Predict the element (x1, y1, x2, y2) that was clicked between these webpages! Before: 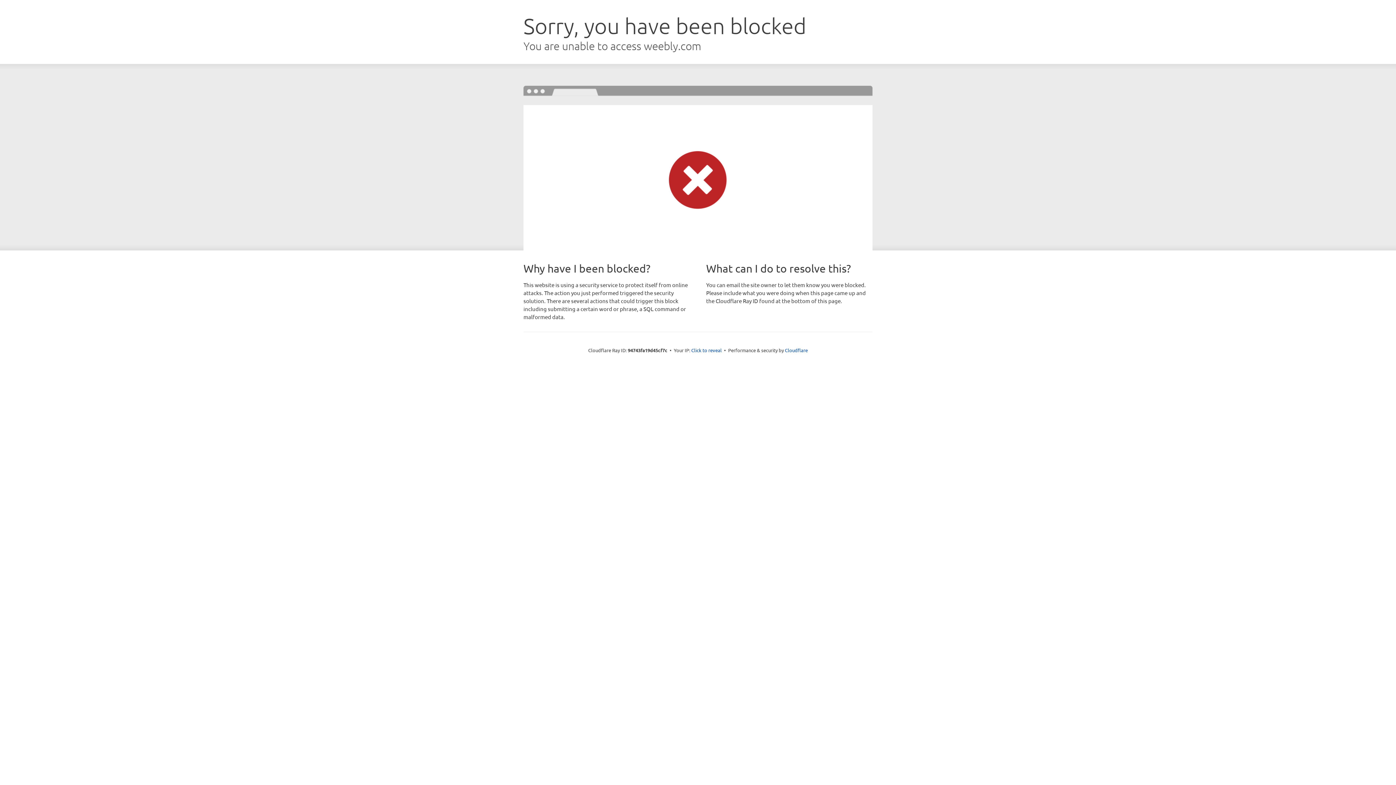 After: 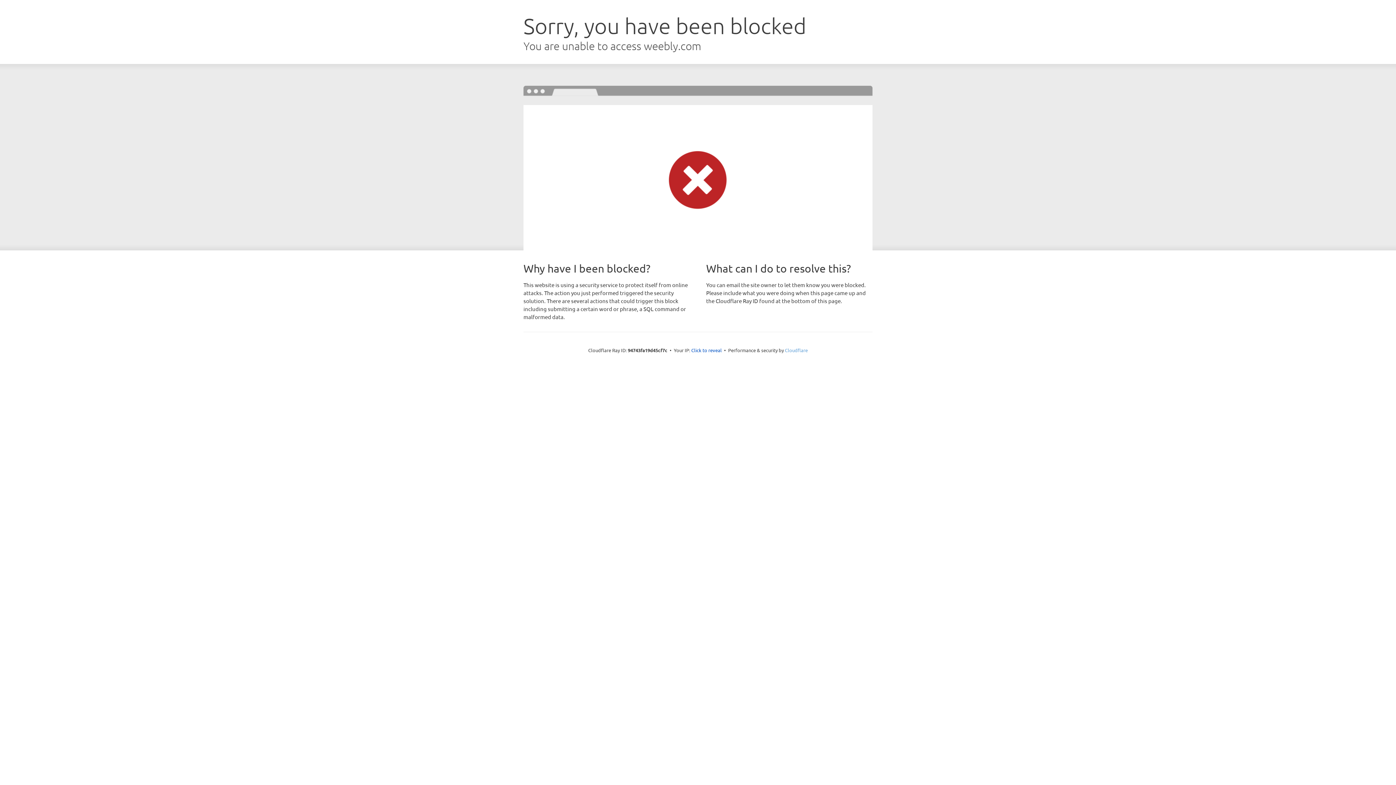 Action: label: Cloudflare bbox: (785, 347, 808, 353)